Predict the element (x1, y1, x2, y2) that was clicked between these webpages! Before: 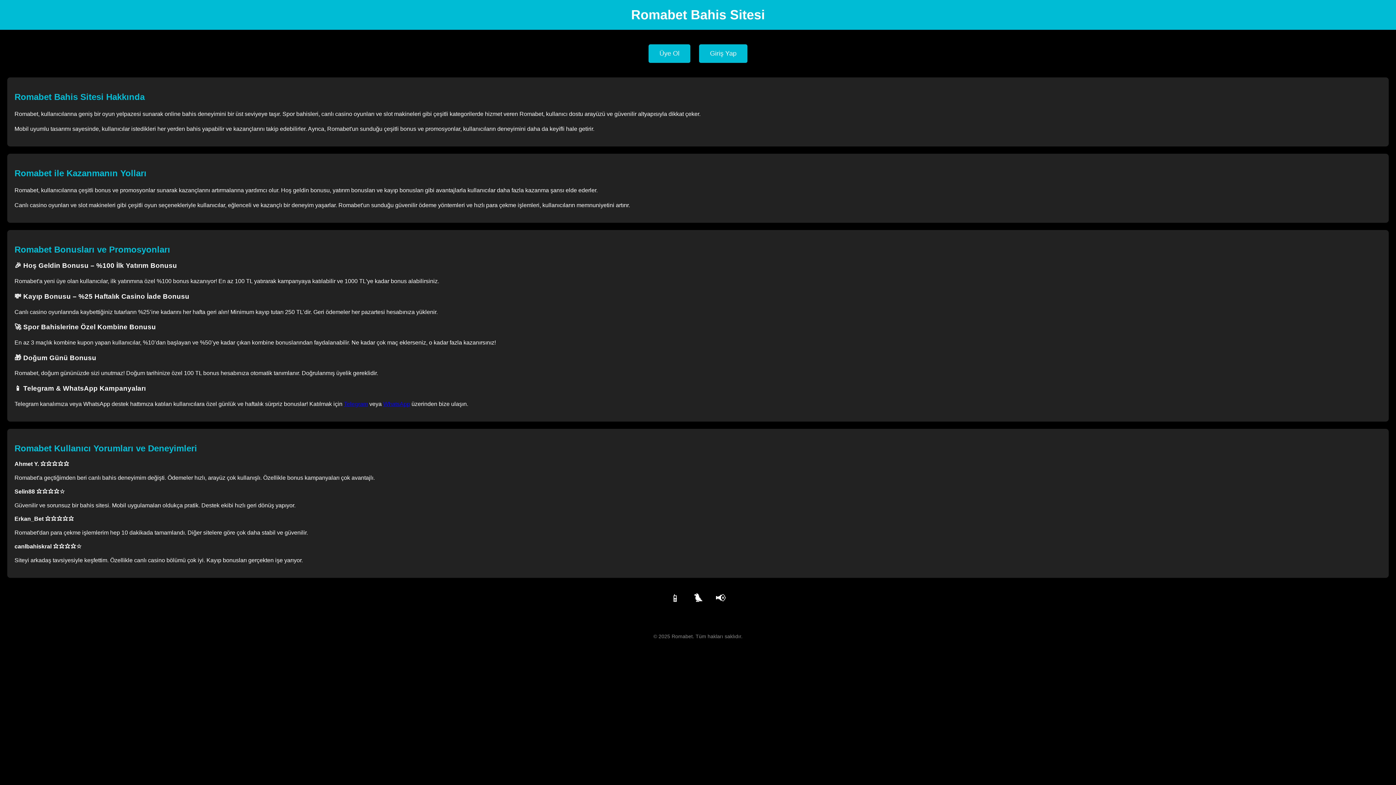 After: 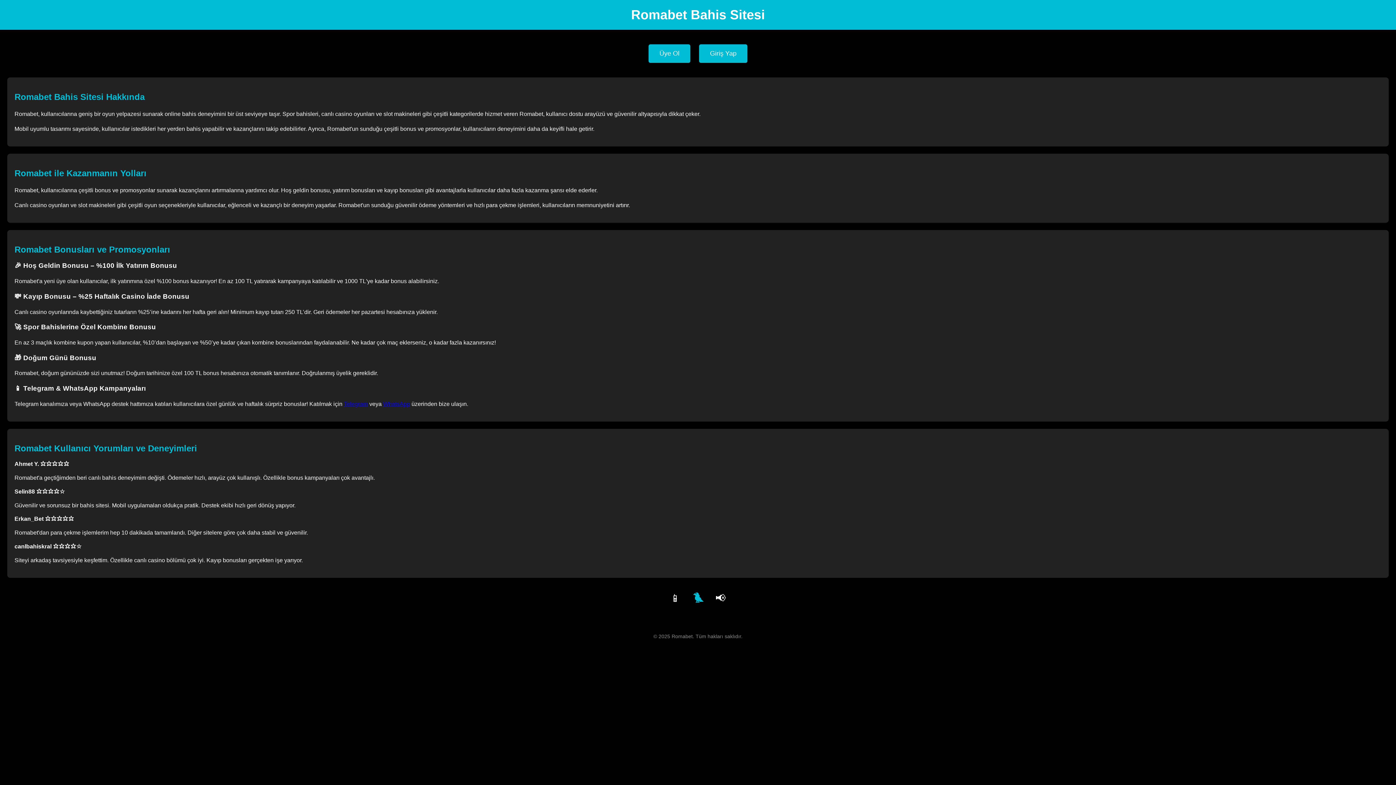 Action: label: 🐦 bbox: (693, 592, 703, 604)